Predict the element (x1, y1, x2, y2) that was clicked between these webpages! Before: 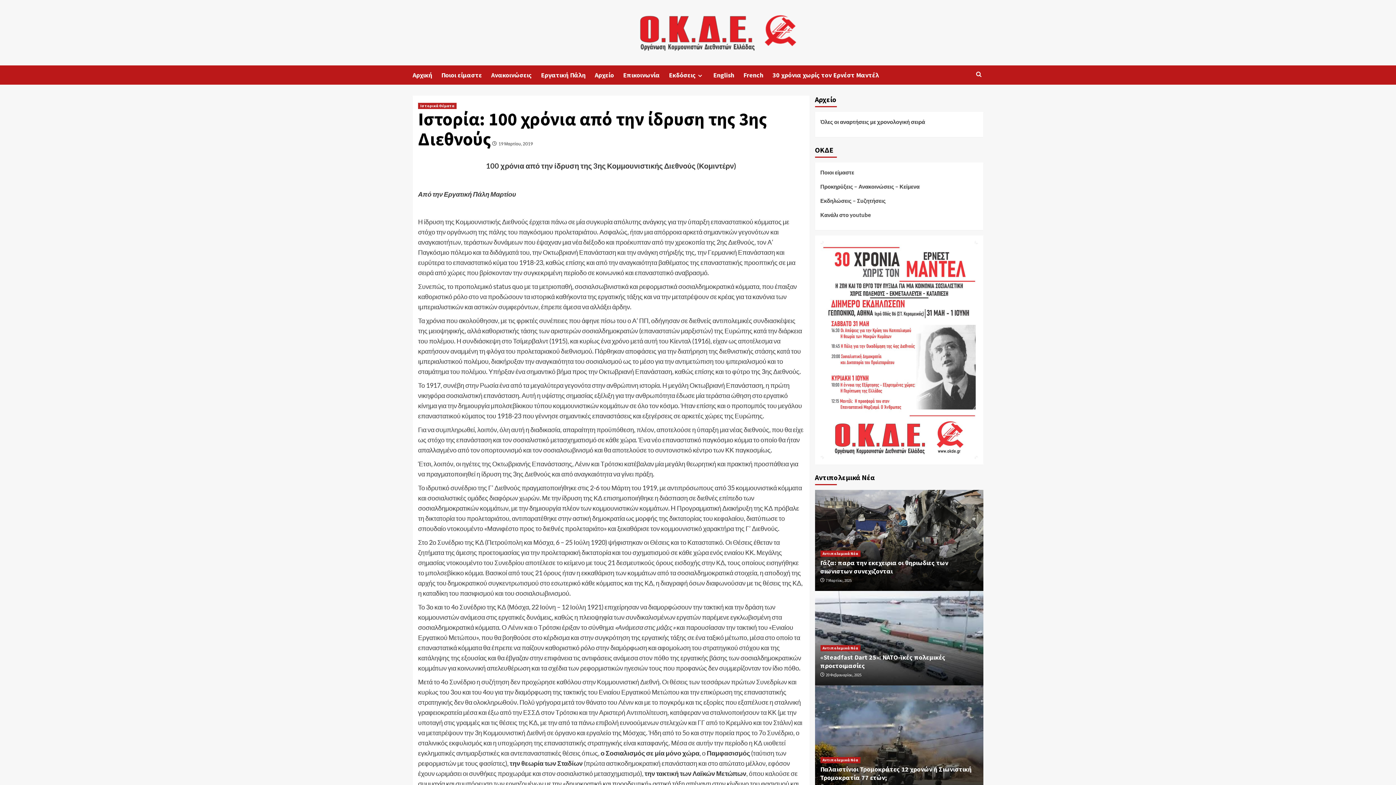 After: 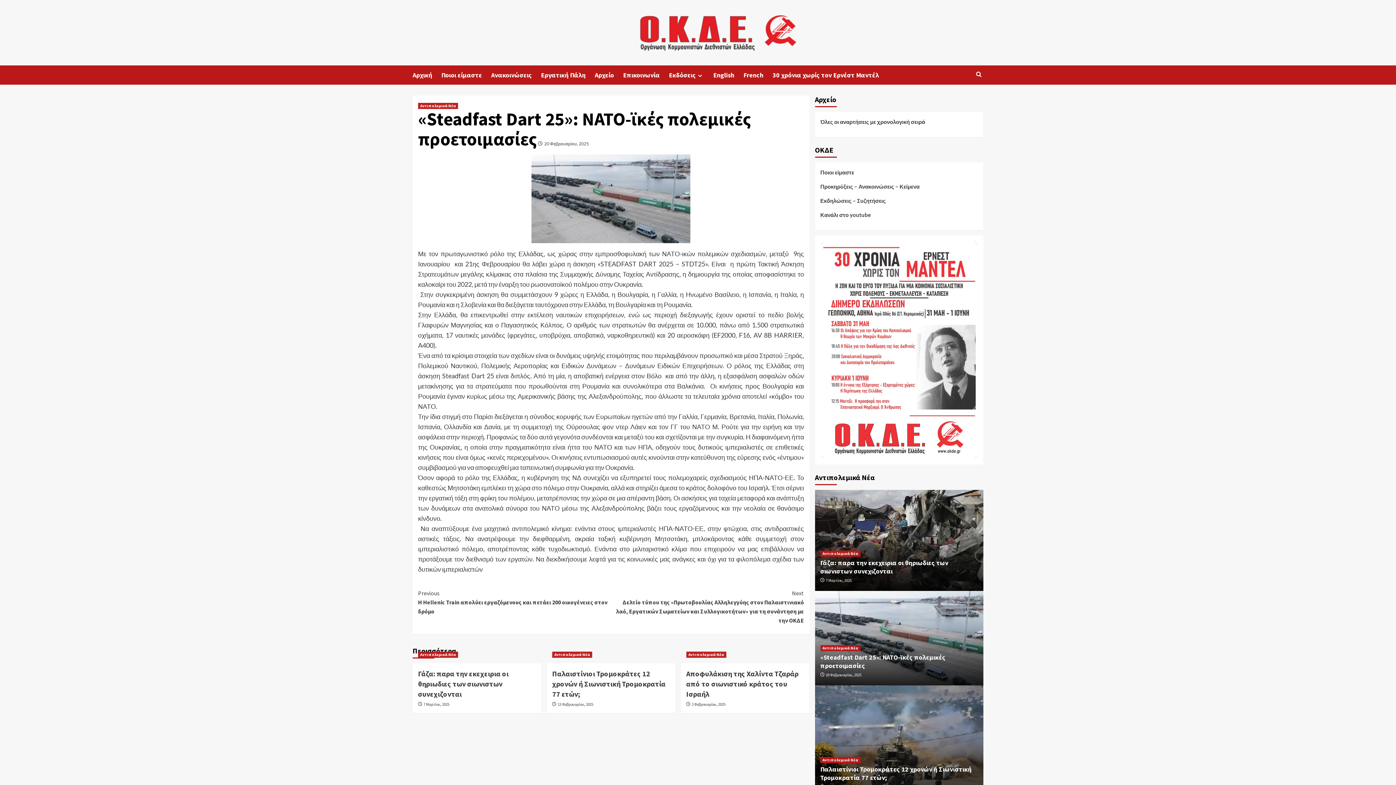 Action: bbox: (820, 653, 945, 670) label: «Steadfast Dart 25»: ΝΑΤΟ-ϊκές πολεμικές προετοιμασίες